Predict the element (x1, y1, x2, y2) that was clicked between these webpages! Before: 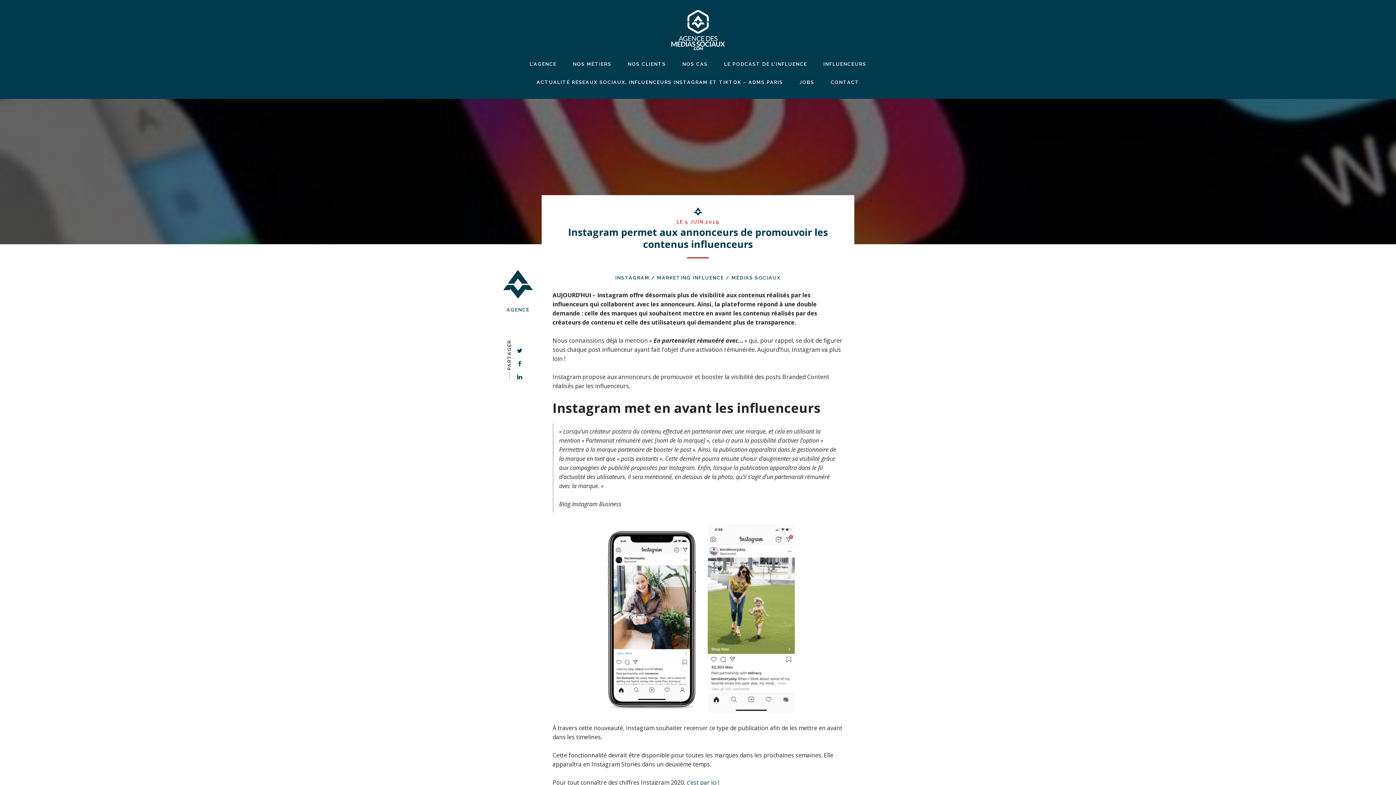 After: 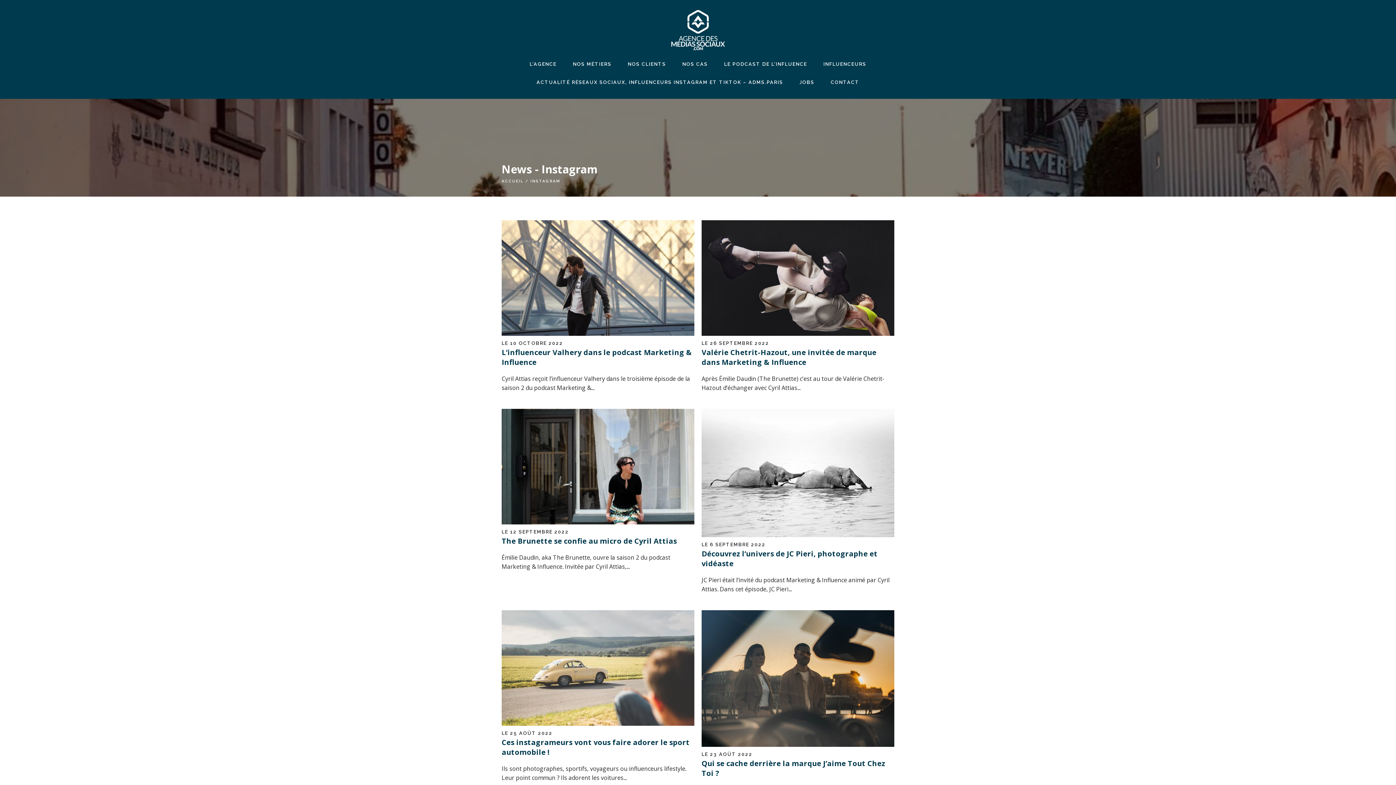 Action: label: INSTAGRAM bbox: (615, 275, 649, 280)